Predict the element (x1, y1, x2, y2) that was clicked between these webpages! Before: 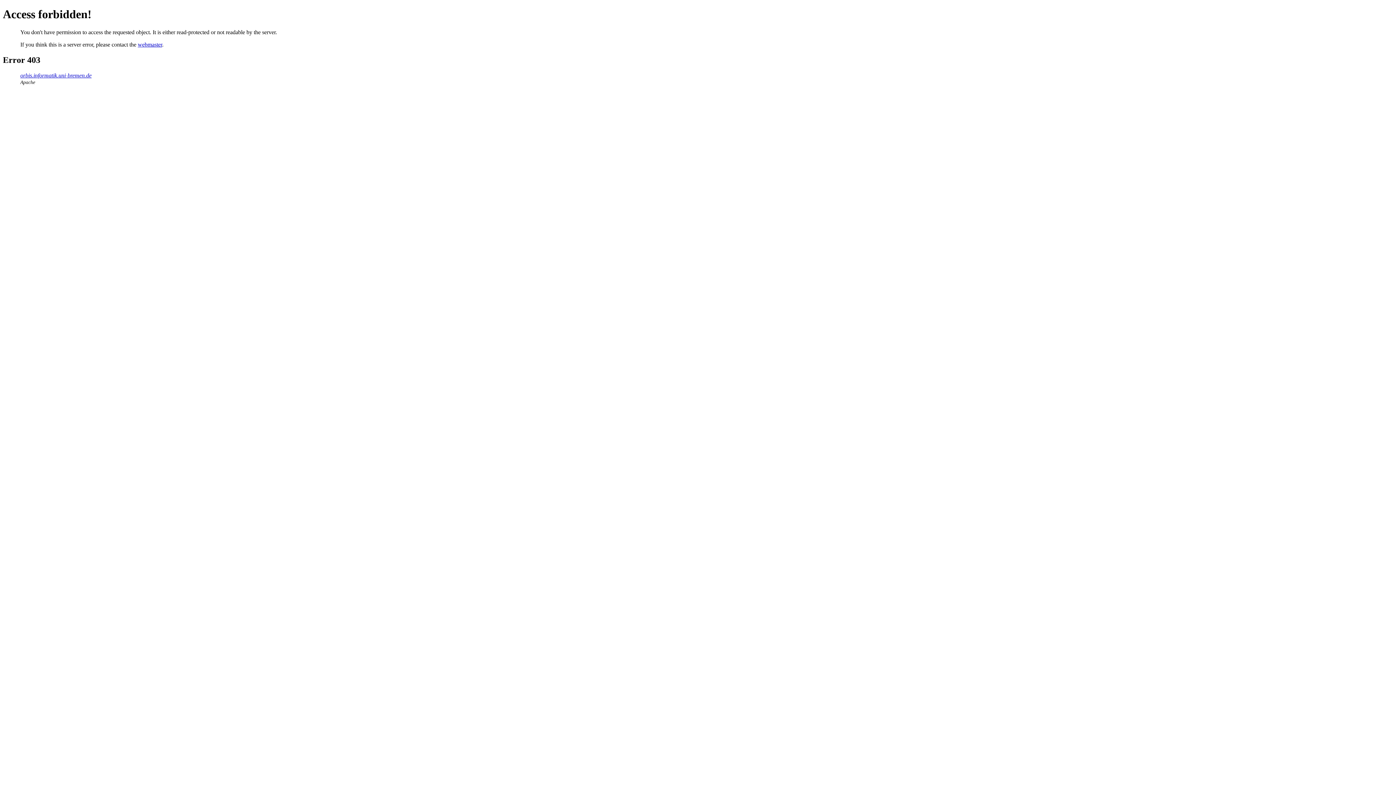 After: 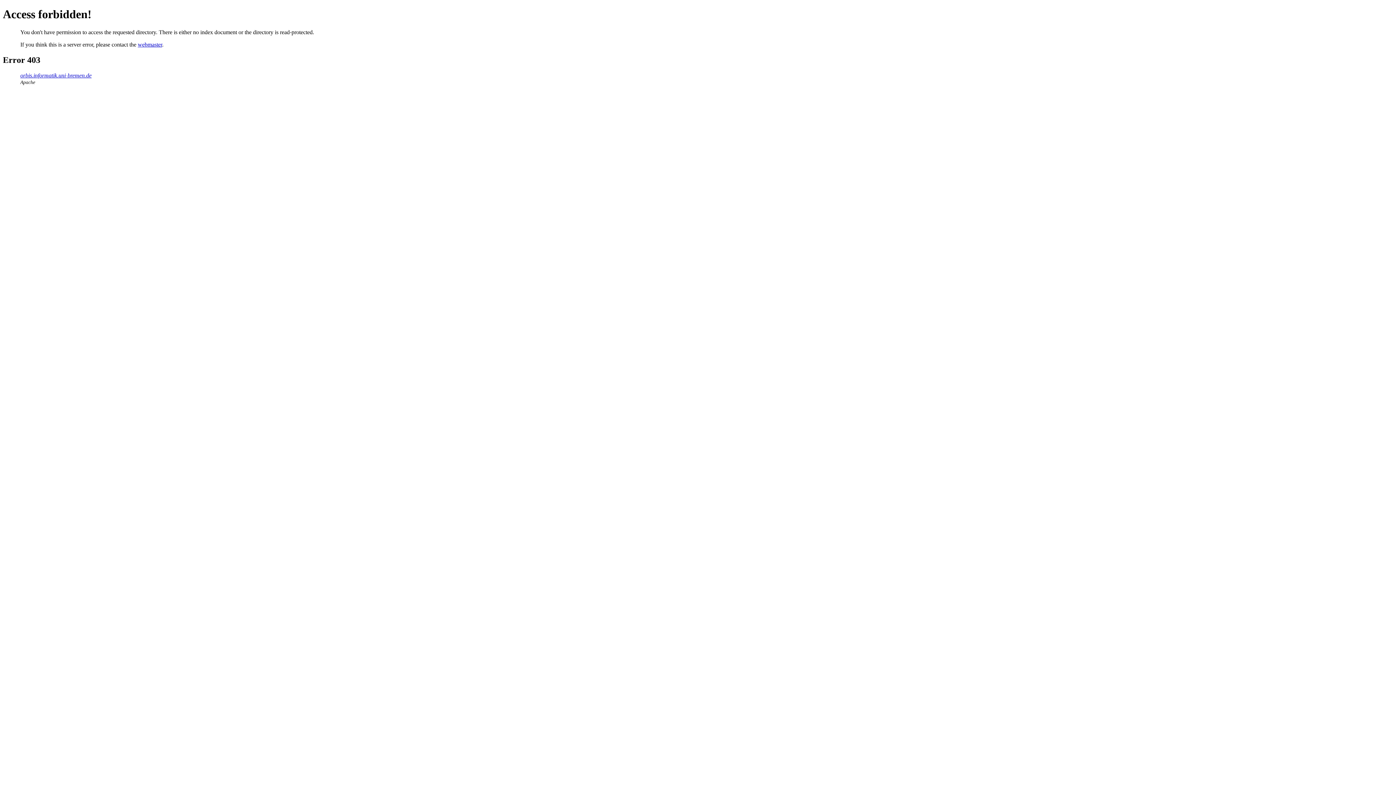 Action: label: orbis.informatik.uni-bremen.de bbox: (20, 72, 91, 78)